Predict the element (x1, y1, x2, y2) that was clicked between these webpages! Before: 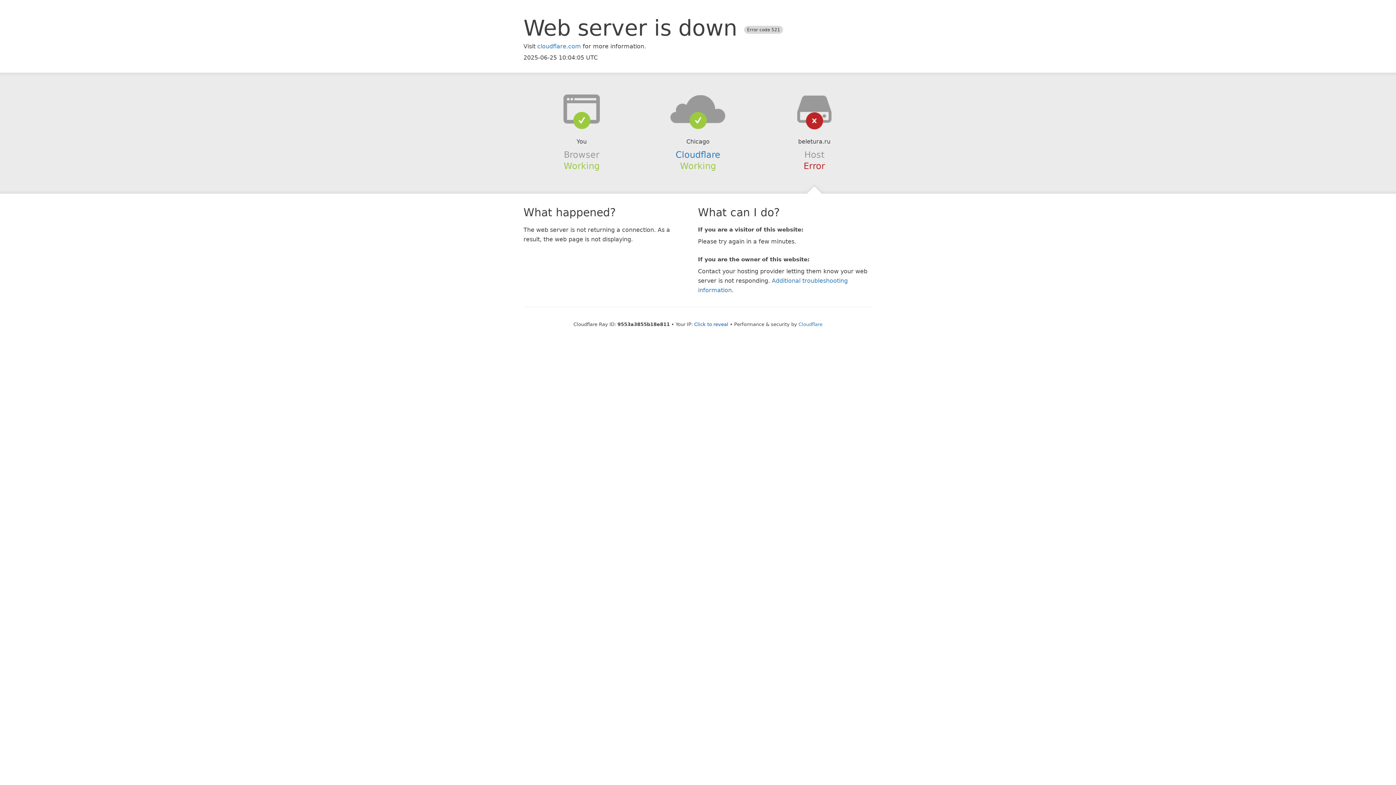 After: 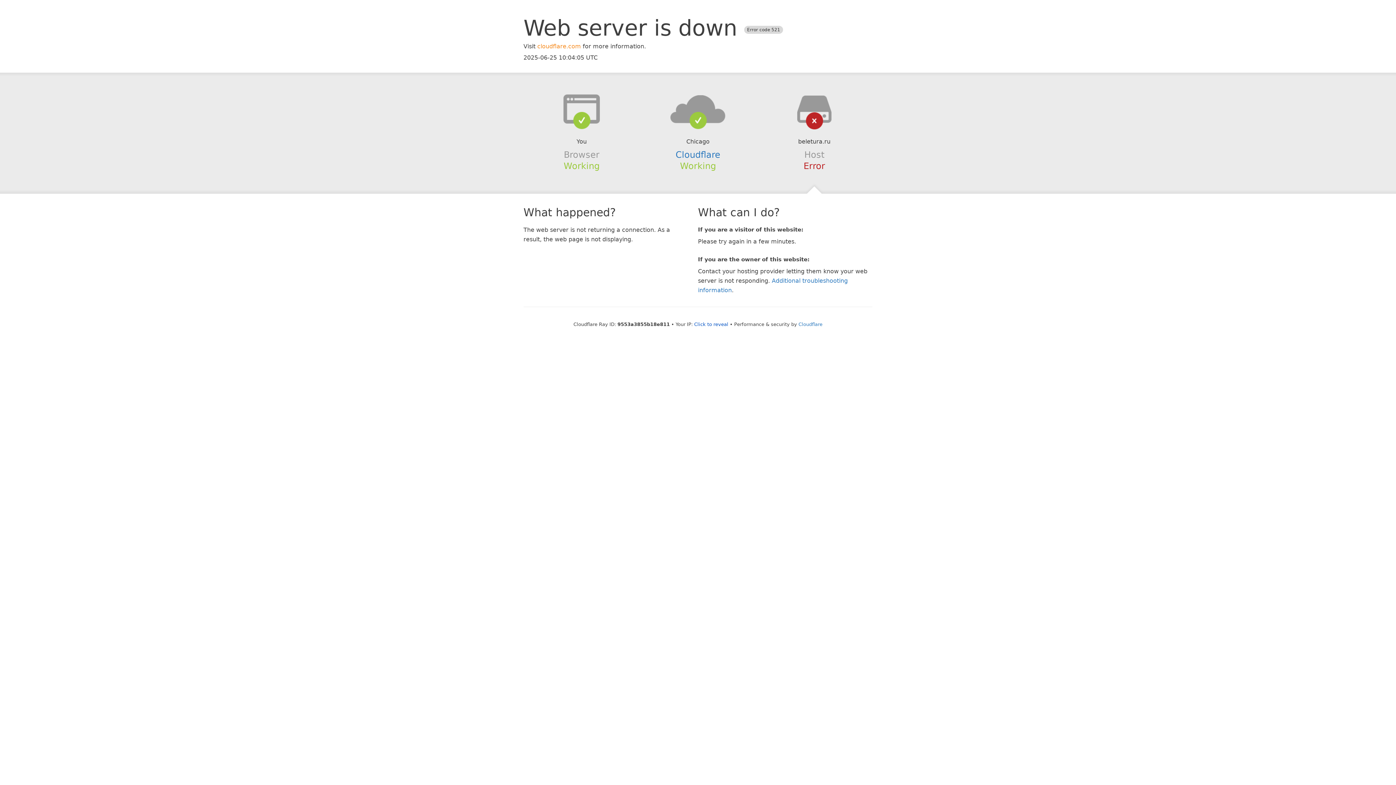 Action: bbox: (537, 42, 581, 49) label: cloudflare.com